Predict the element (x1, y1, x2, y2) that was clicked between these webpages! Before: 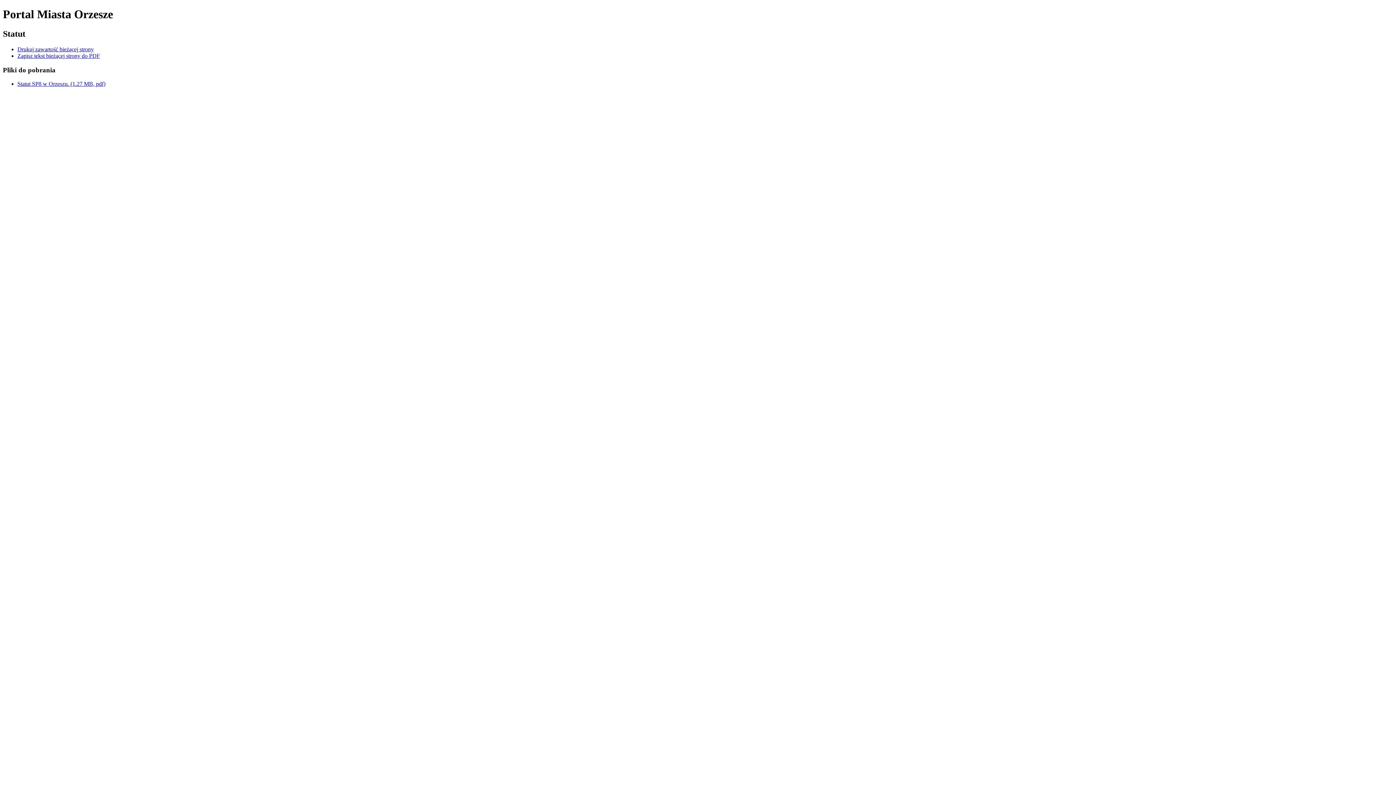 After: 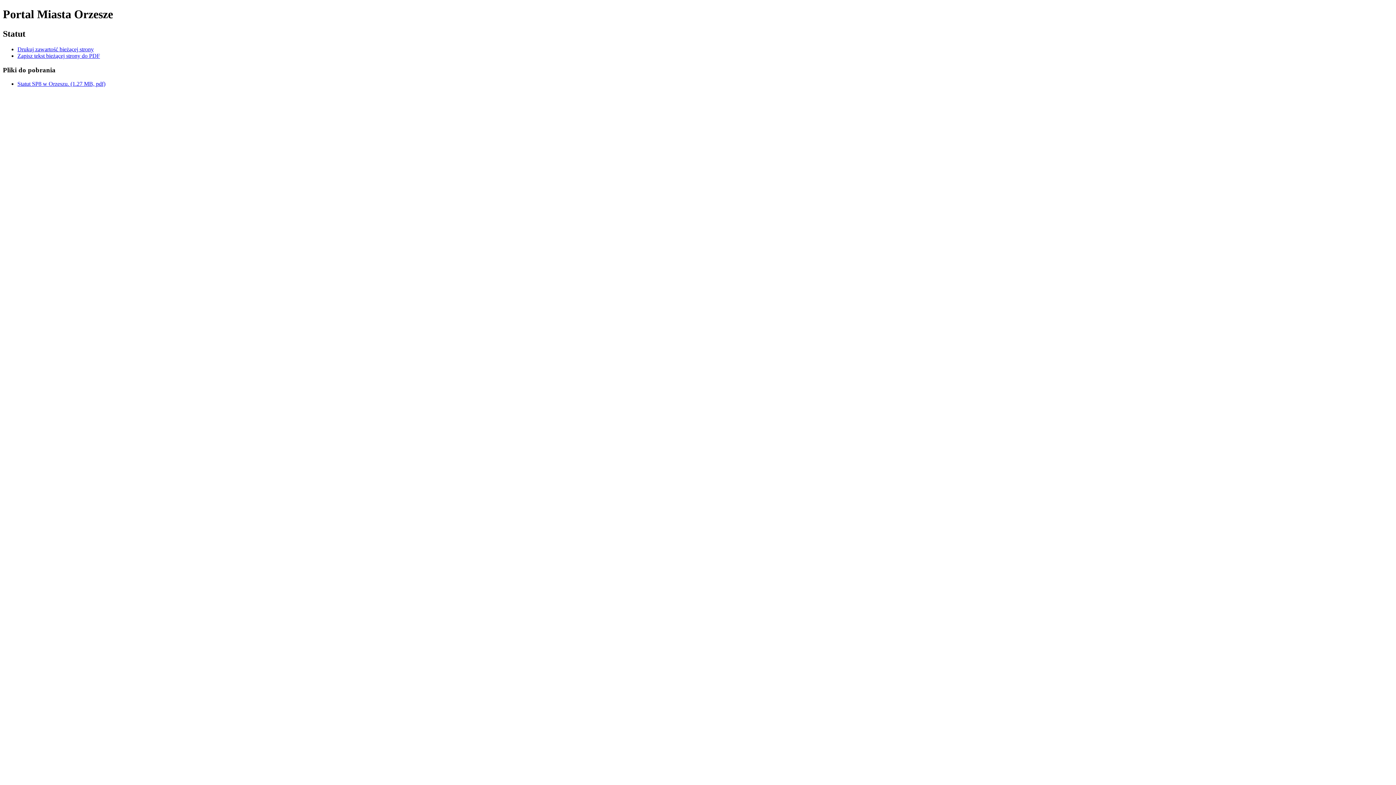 Action: bbox: (17, 80, 105, 86) label: Statut SP8 w Orzeszu. (1.27 MB, pdf)